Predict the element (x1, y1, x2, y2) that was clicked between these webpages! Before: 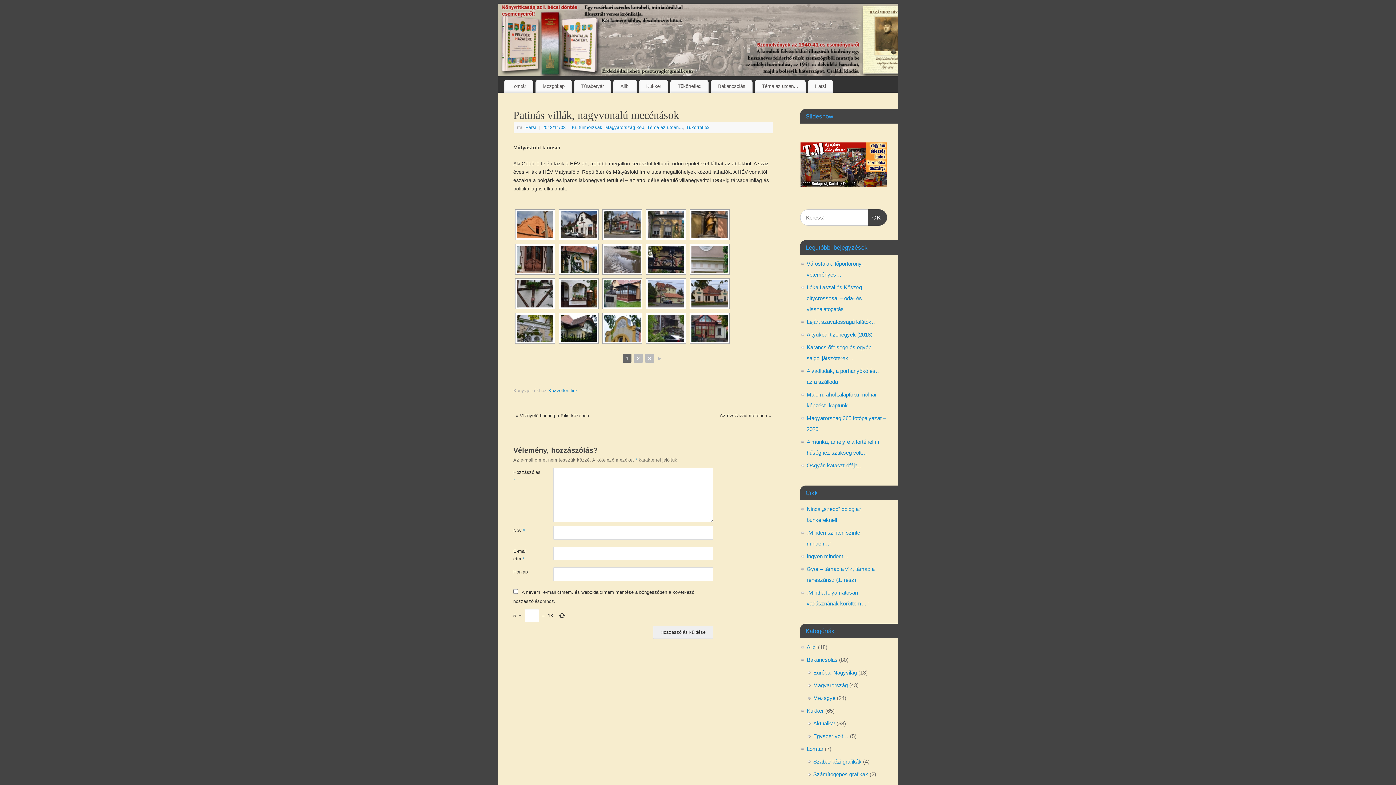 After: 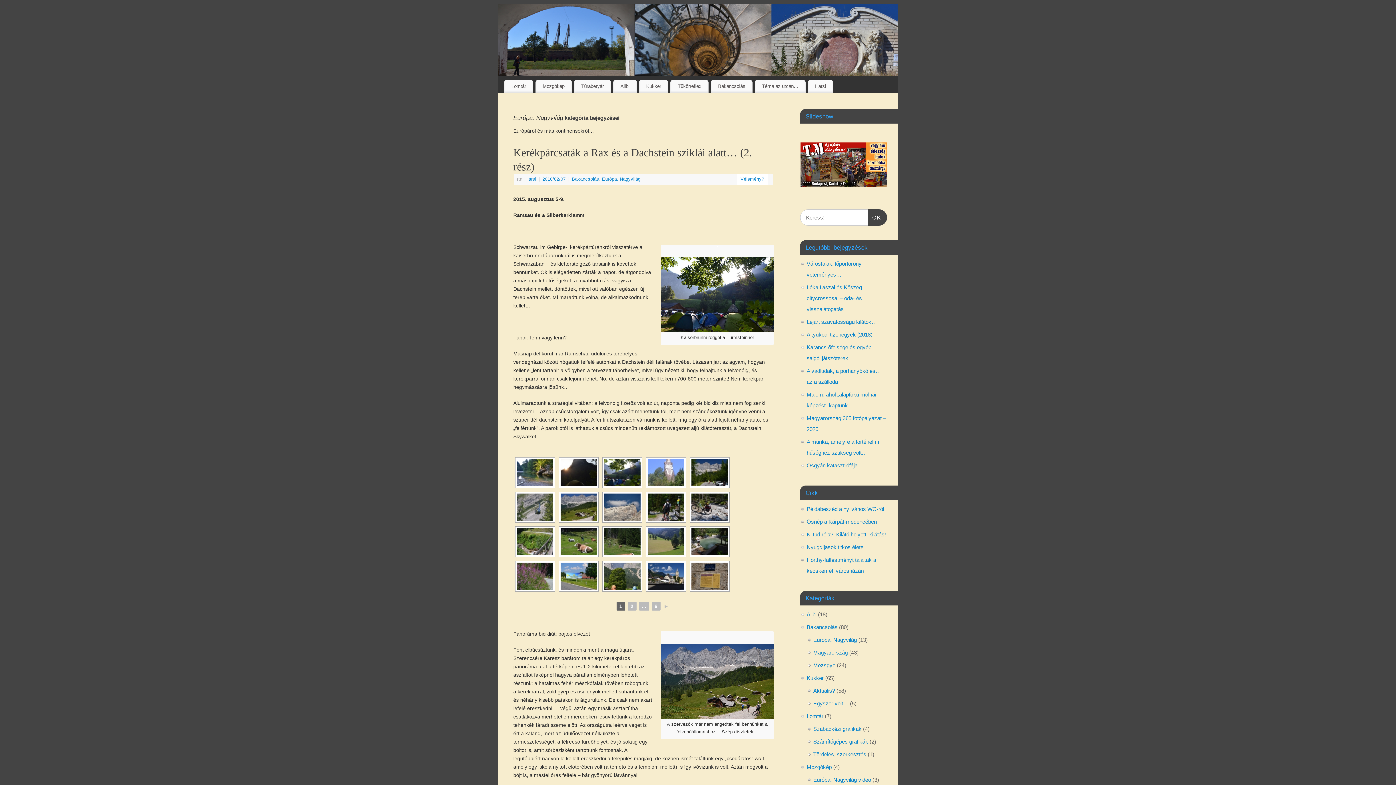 Action: bbox: (813, 669, 857, 676) label: Európa, Nagyvilág